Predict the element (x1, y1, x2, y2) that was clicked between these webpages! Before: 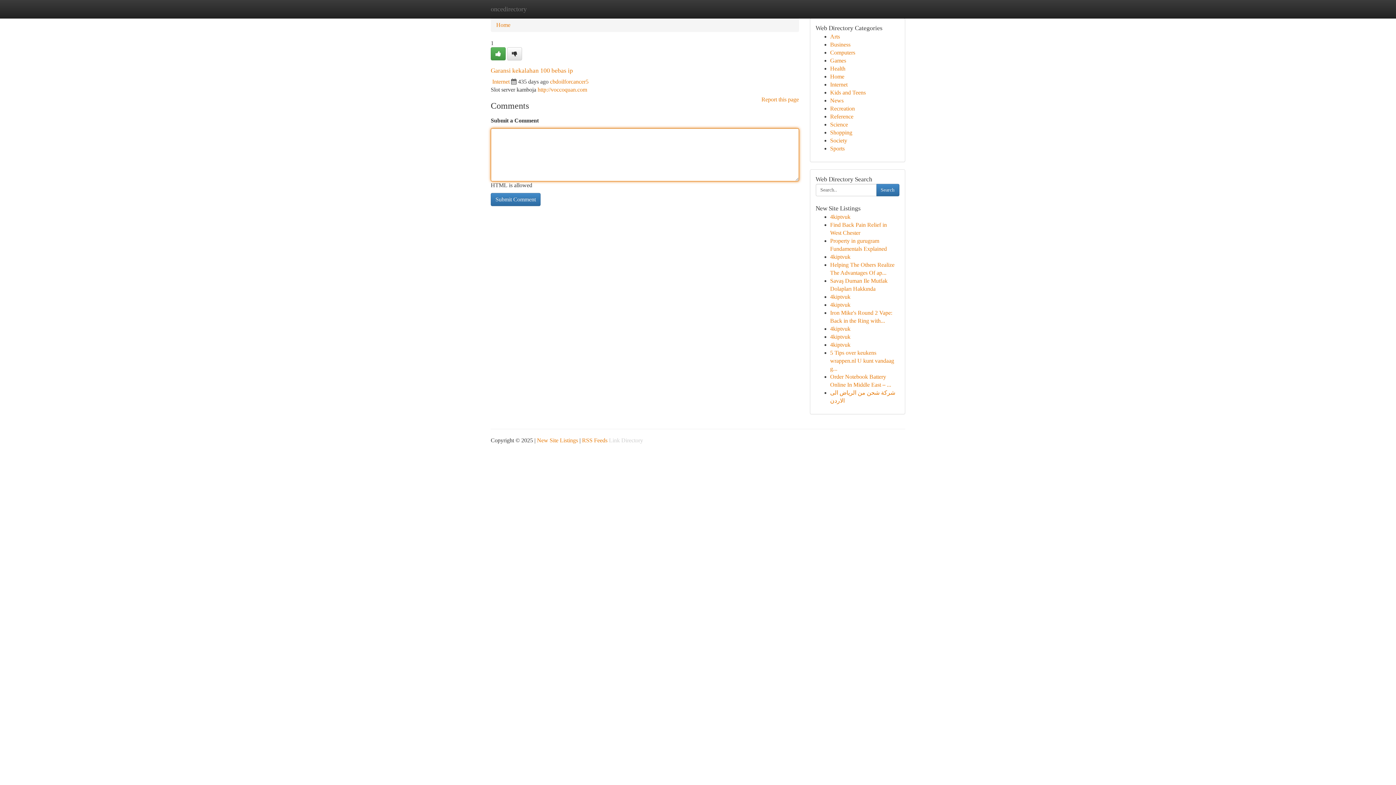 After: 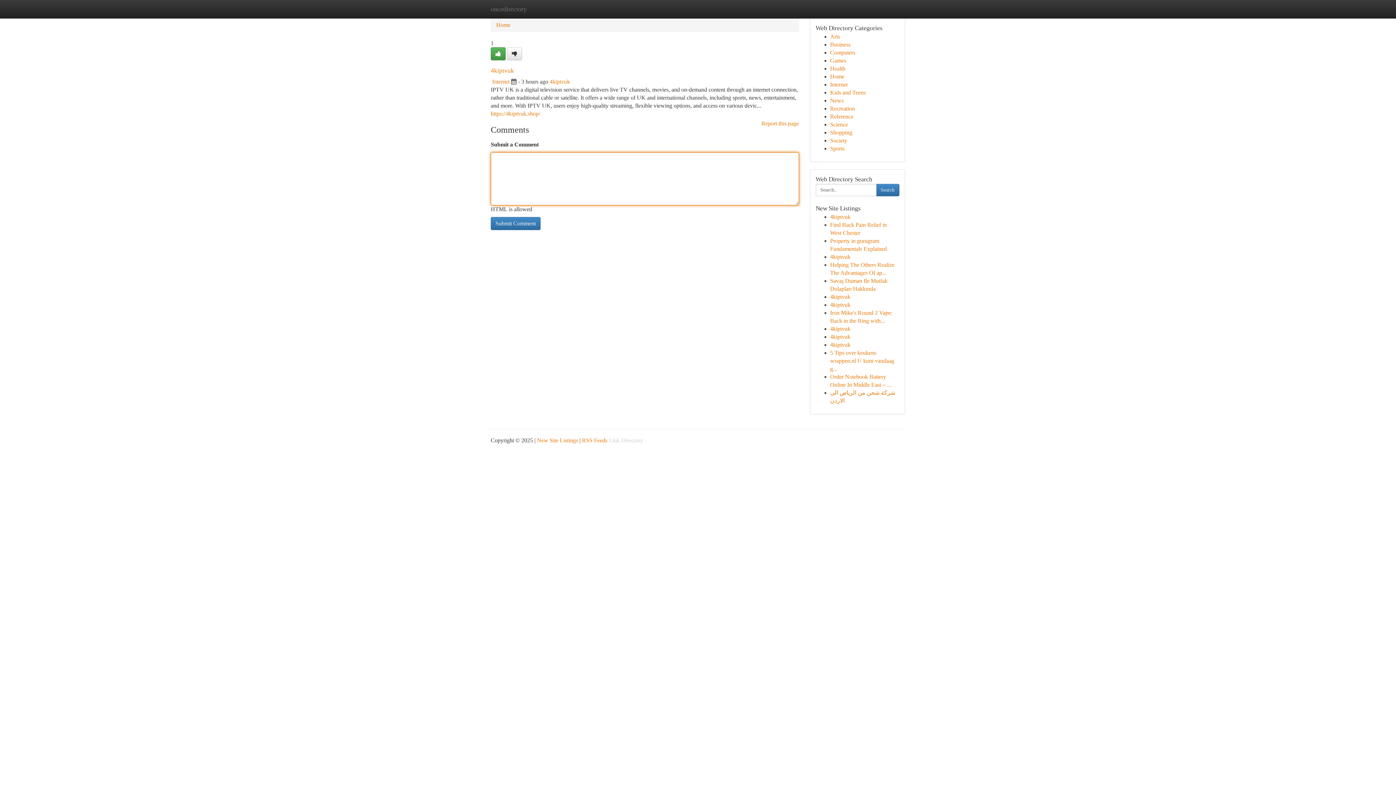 Action: bbox: (830, 253, 850, 260) label: 4kiptvuk